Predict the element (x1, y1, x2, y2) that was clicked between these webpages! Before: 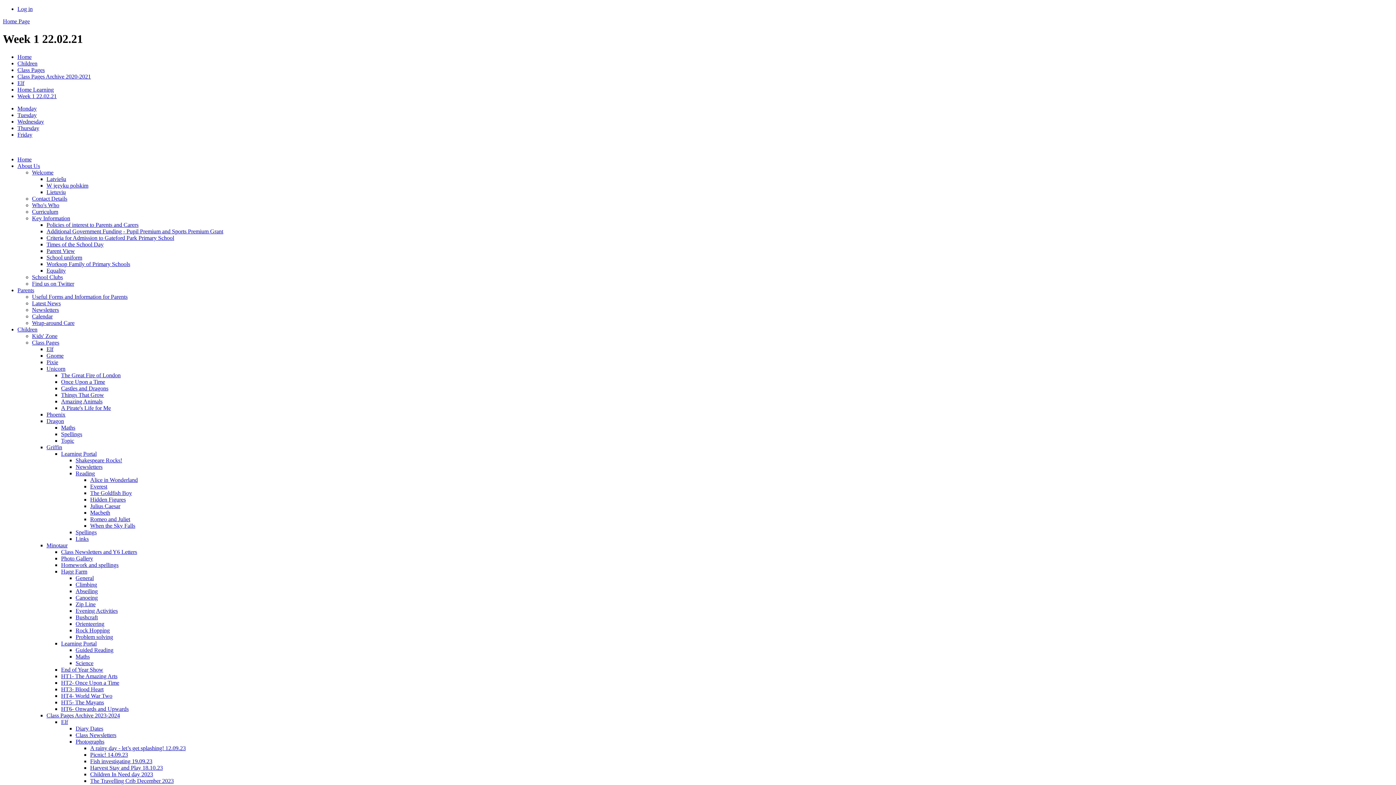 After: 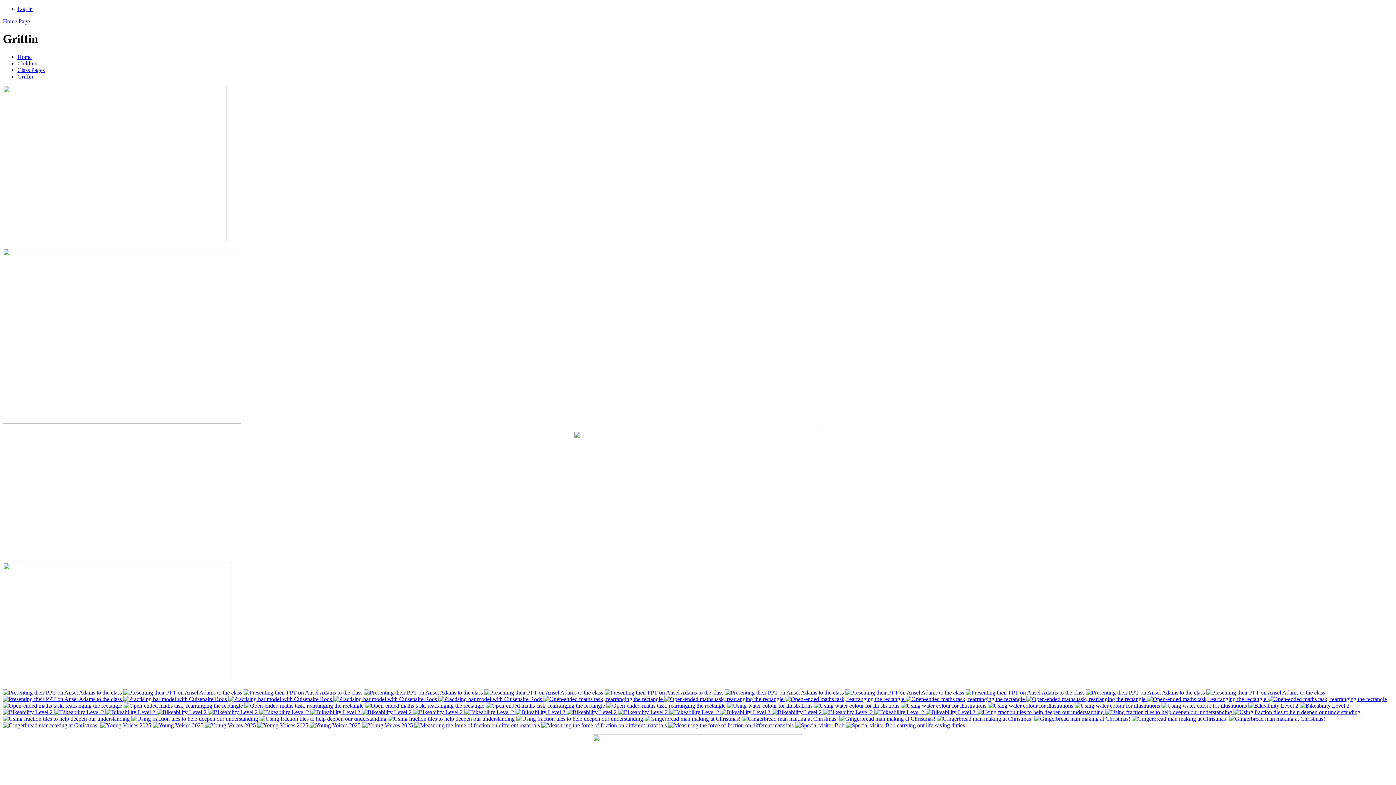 Action: label: Griffin bbox: (46, 444, 62, 450)